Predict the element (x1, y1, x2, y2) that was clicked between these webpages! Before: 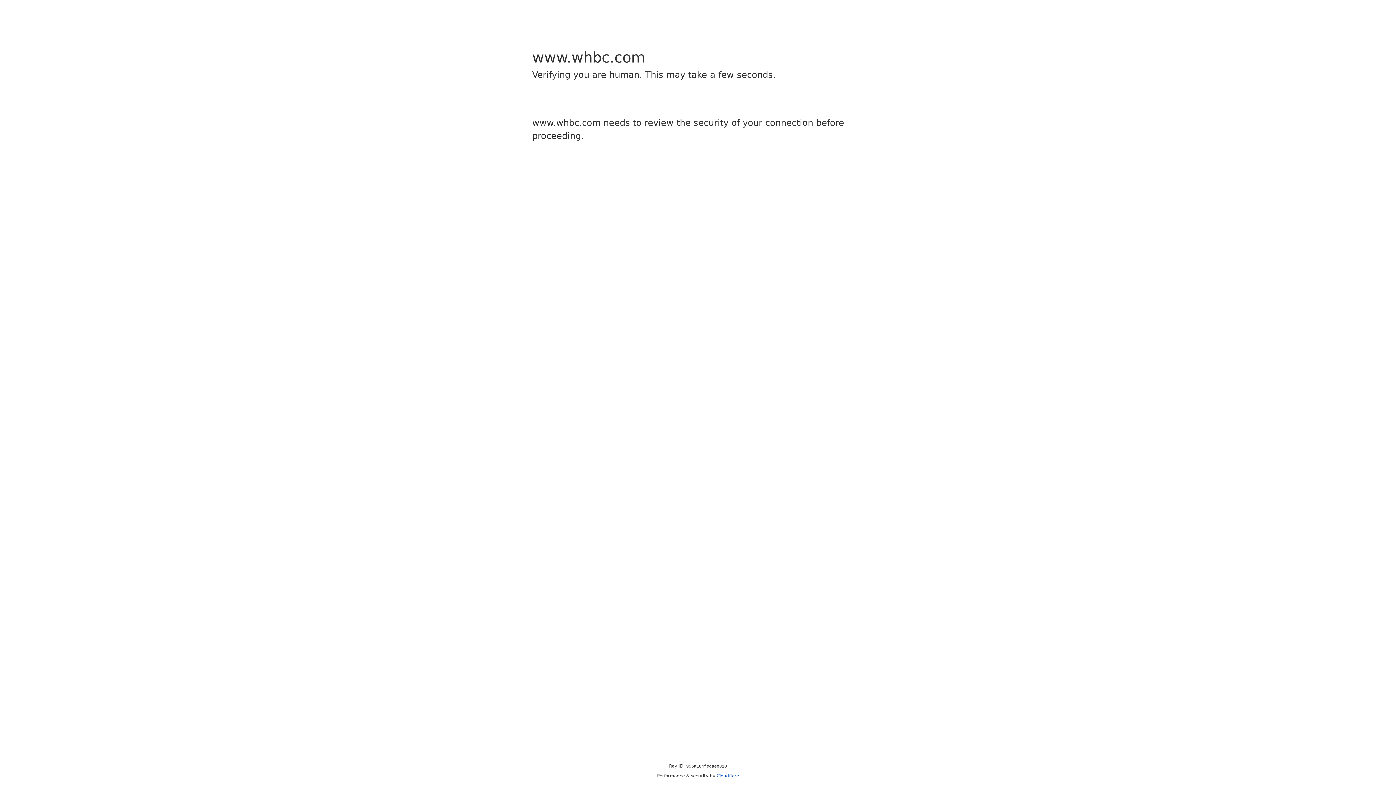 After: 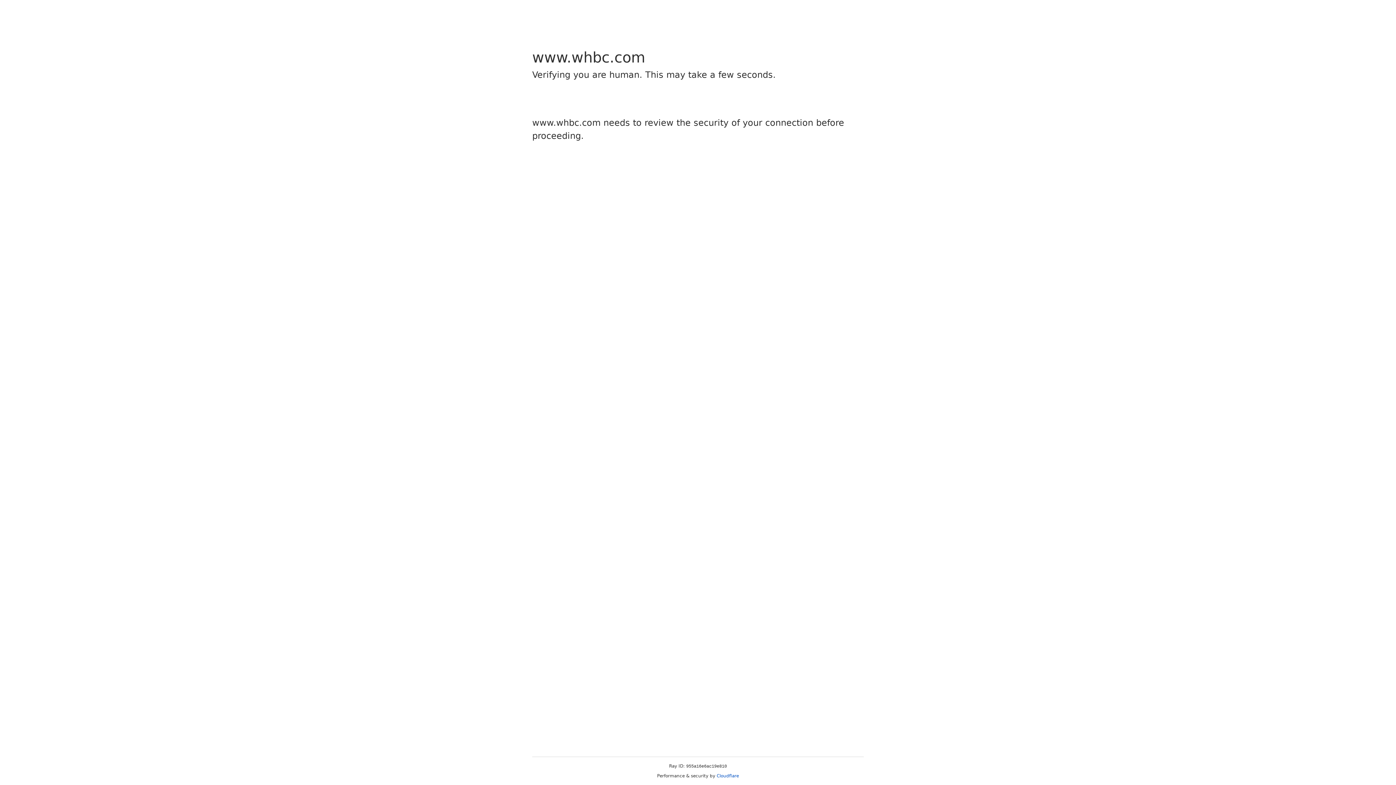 Action: label: Cloudflare bbox: (716, 773, 739, 778)